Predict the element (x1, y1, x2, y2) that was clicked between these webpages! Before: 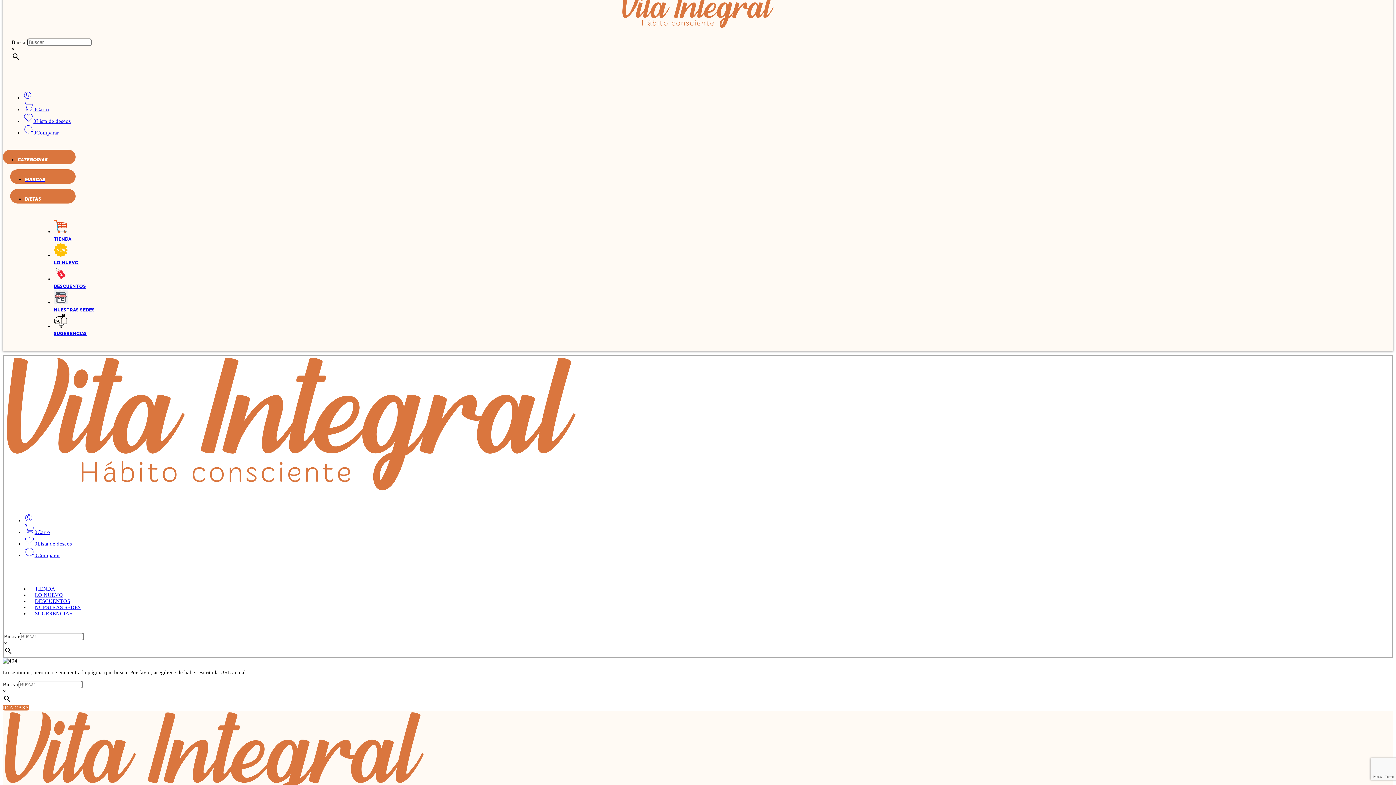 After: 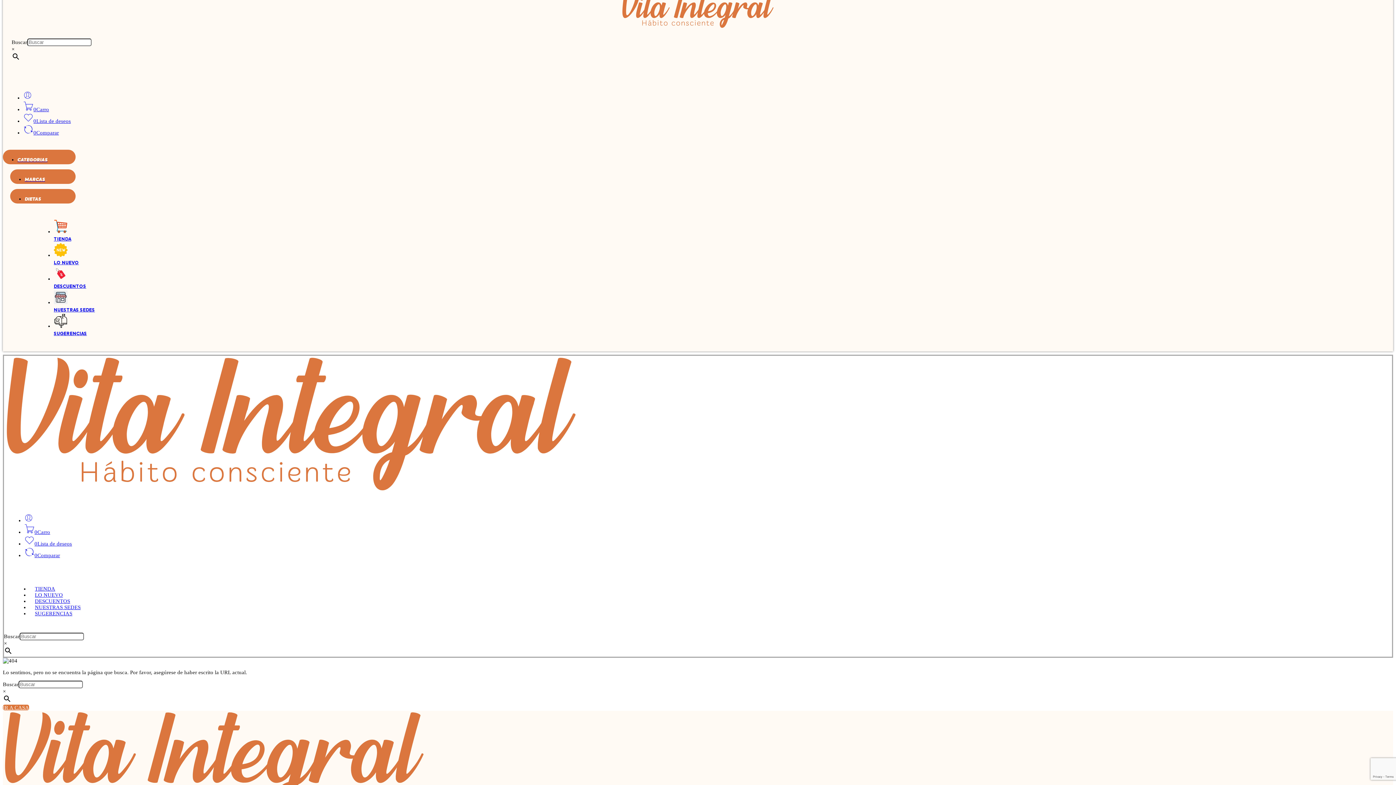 Action: bbox: (24, 197, 41, 201) label: DIETAS